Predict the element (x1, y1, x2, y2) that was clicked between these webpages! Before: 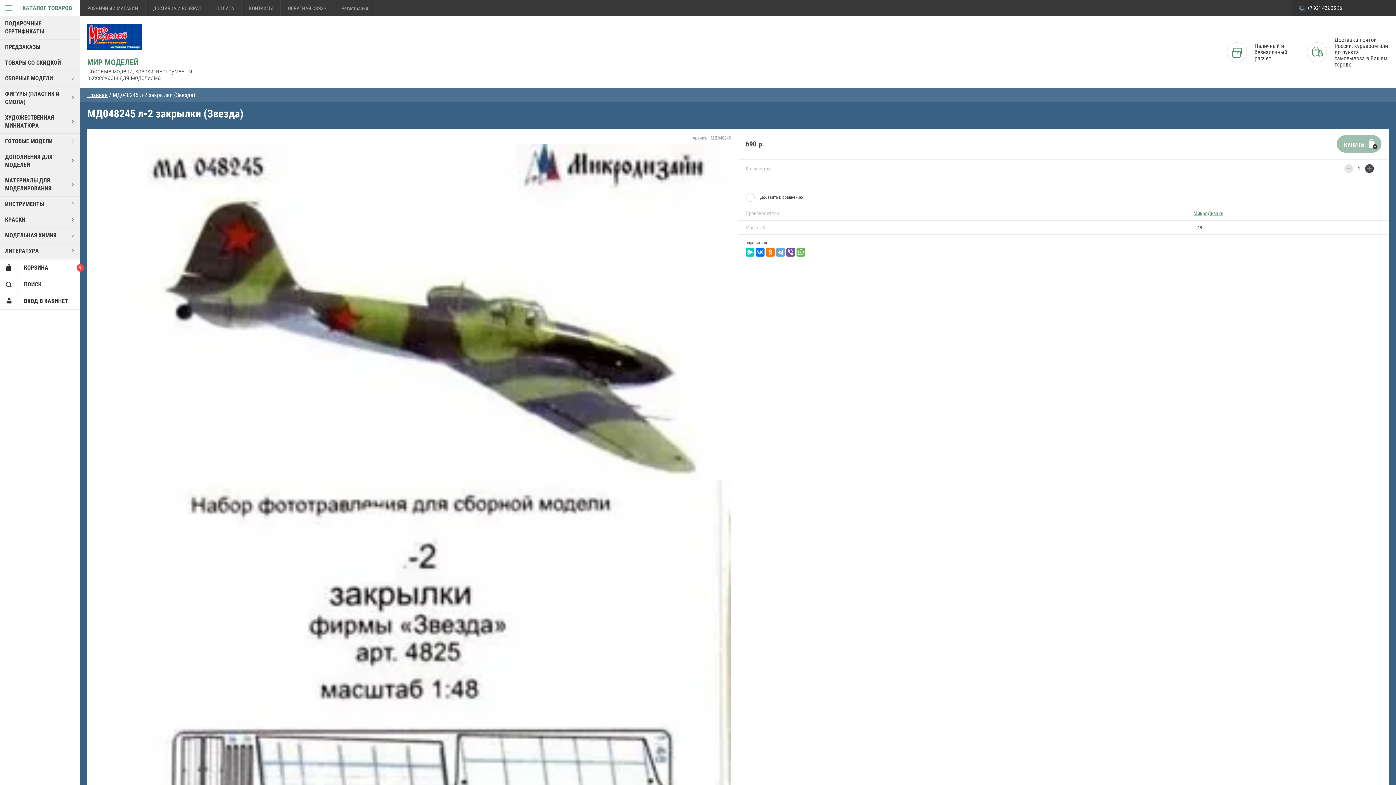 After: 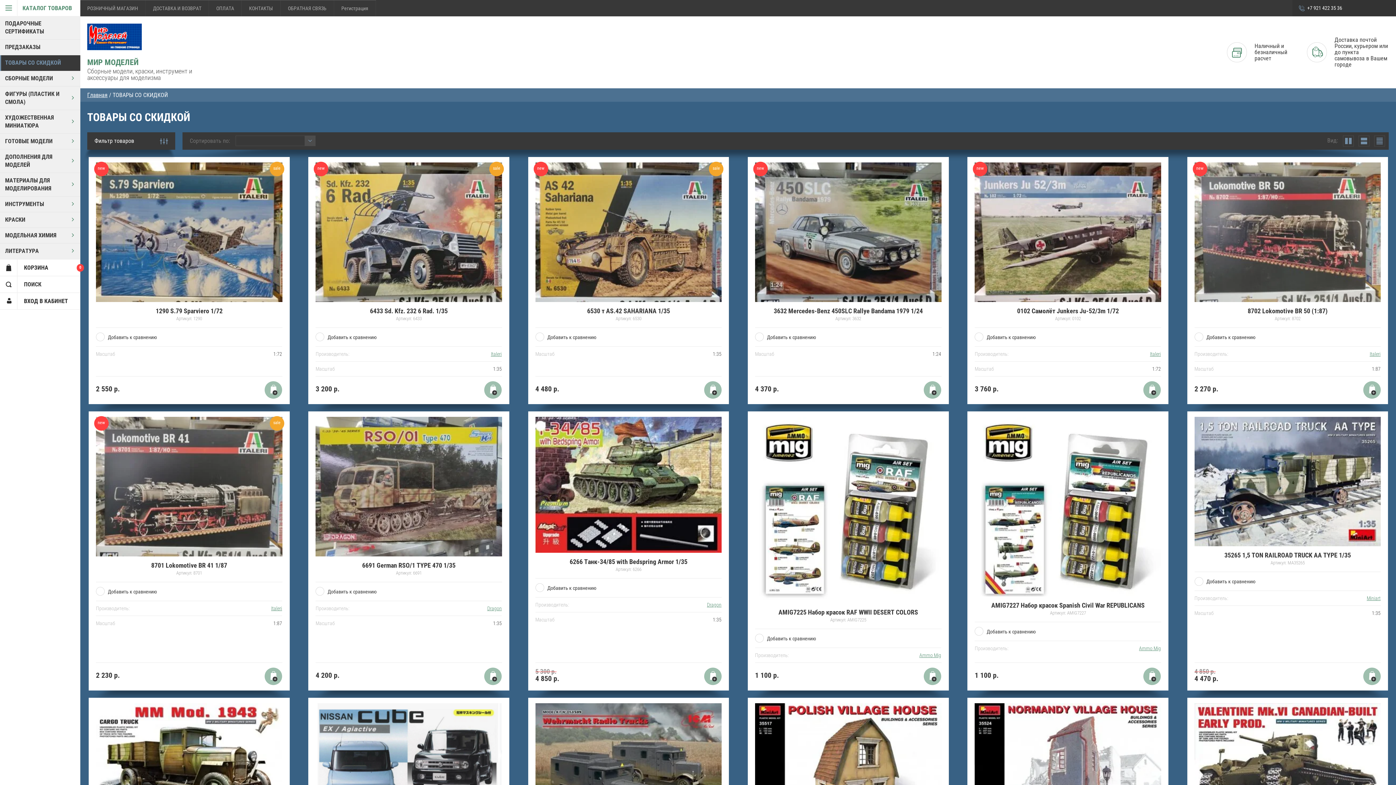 Action: bbox: (0, 55, 80, 70) label: ТОВАРЫ СО СКИДКОЙ